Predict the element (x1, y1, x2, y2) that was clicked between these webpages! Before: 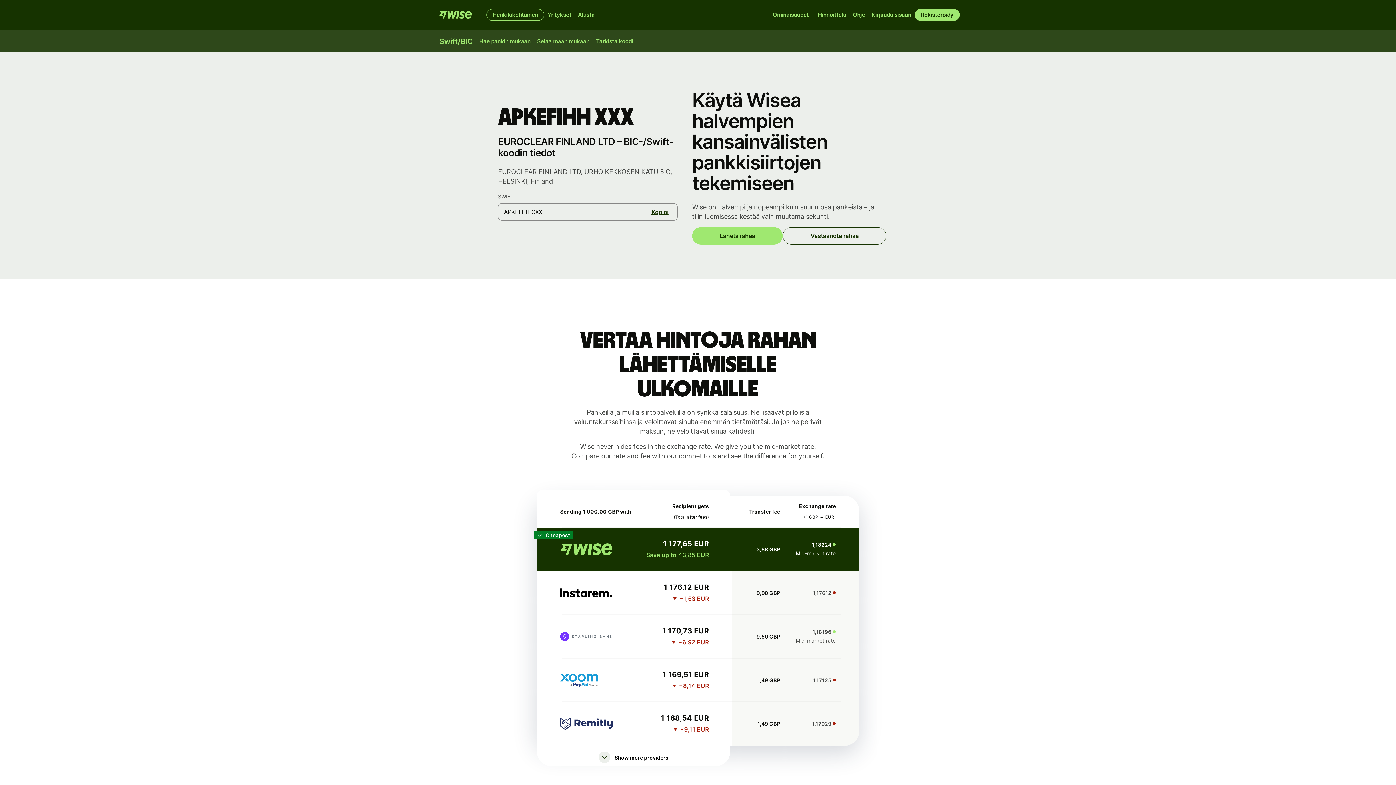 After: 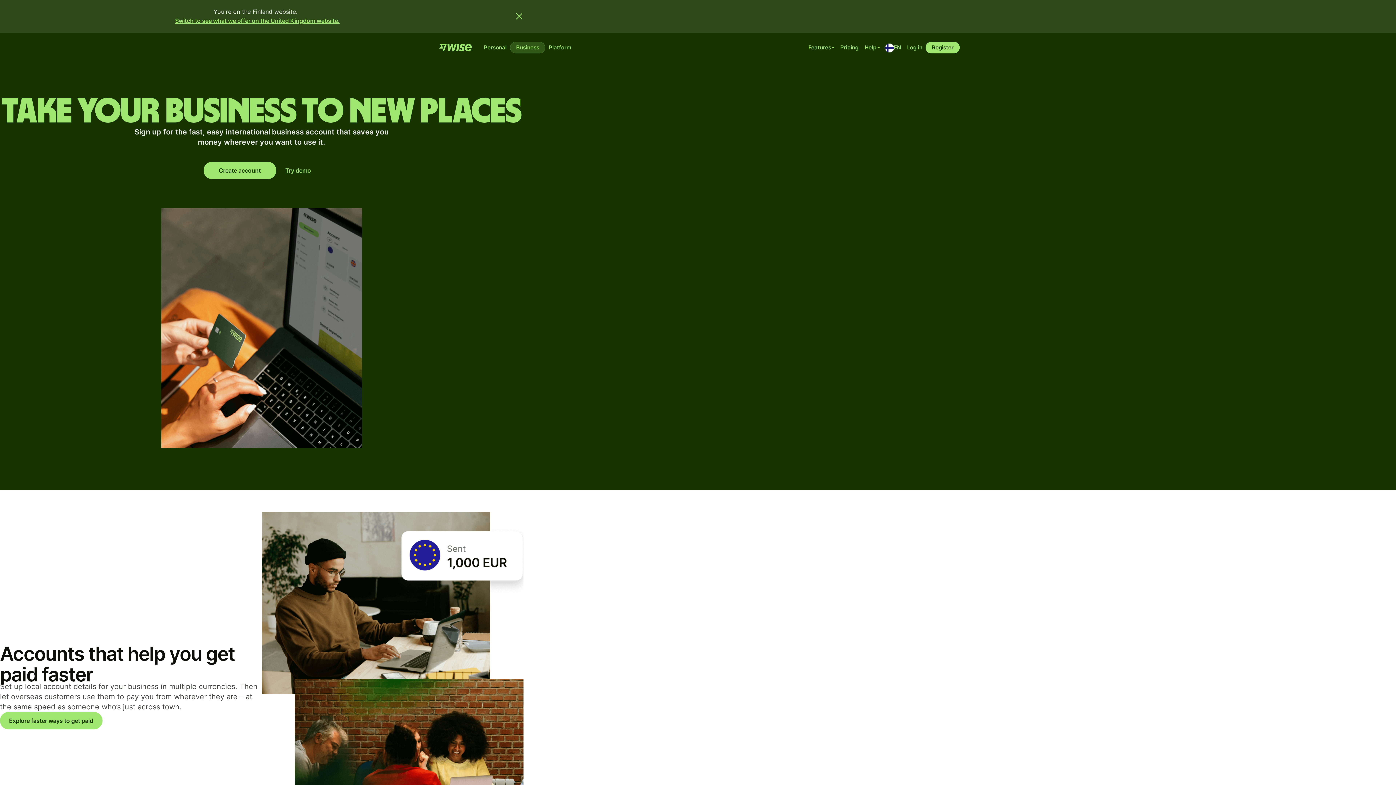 Action: bbox: (544, 9, 574, 20) label: Yritykset